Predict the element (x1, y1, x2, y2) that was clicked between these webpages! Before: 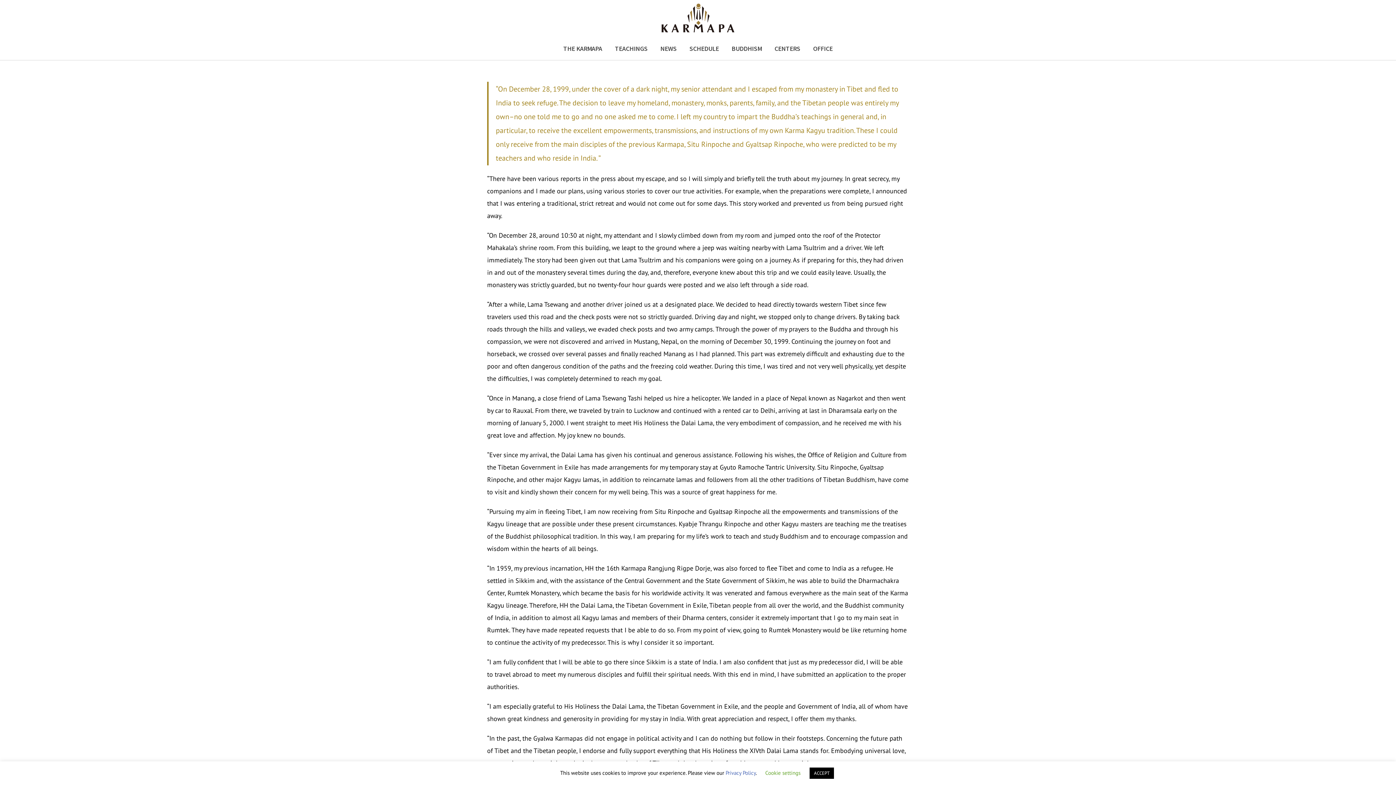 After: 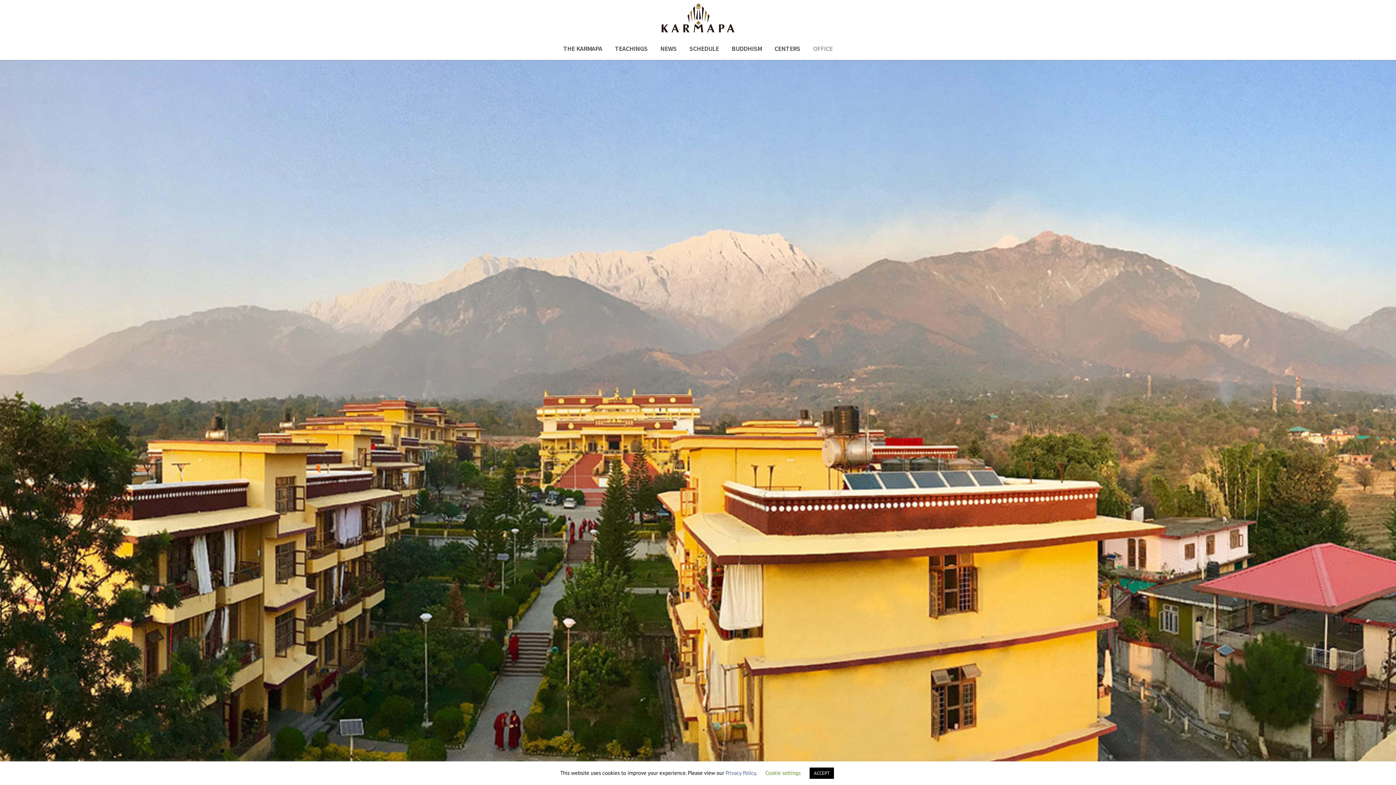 Action: bbox: (807, 37, 838, 60) label: OFFICE